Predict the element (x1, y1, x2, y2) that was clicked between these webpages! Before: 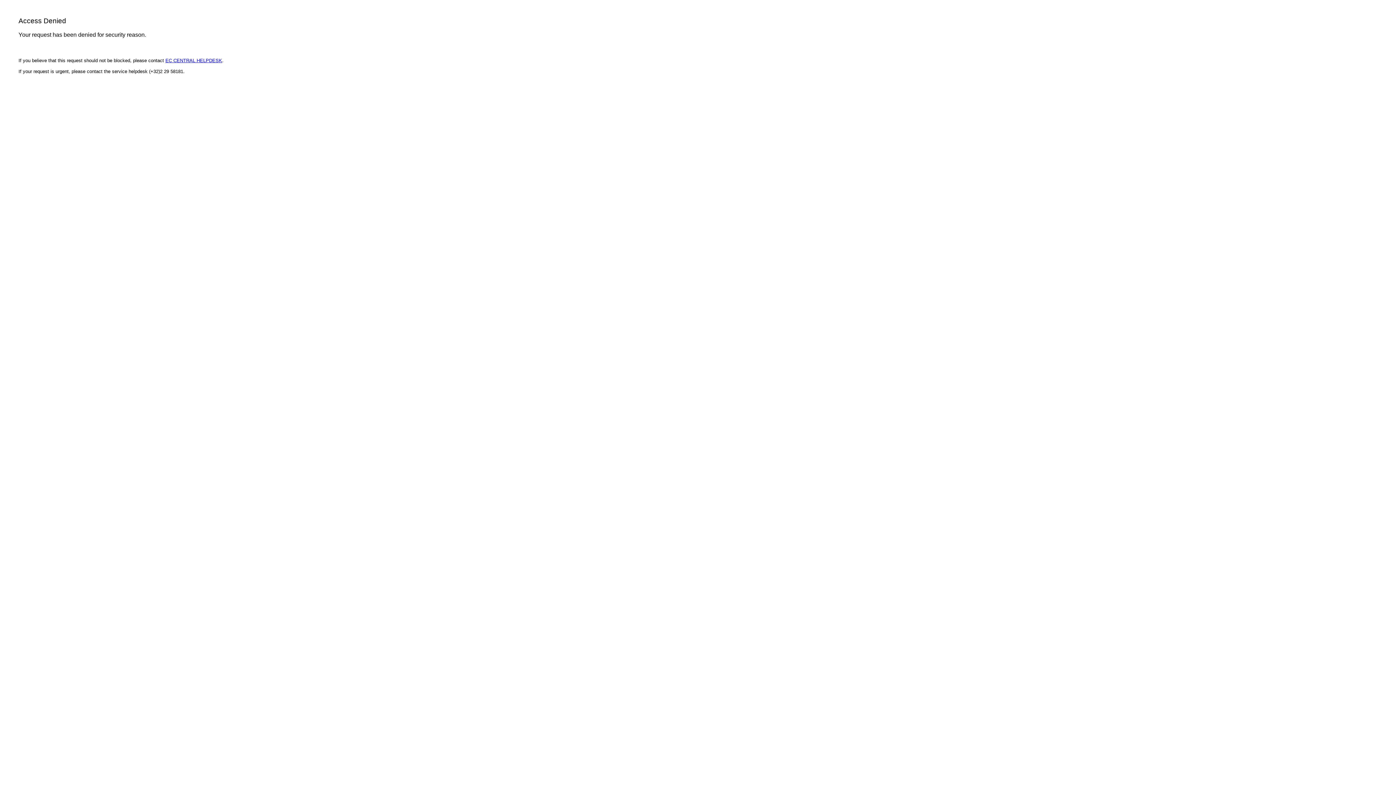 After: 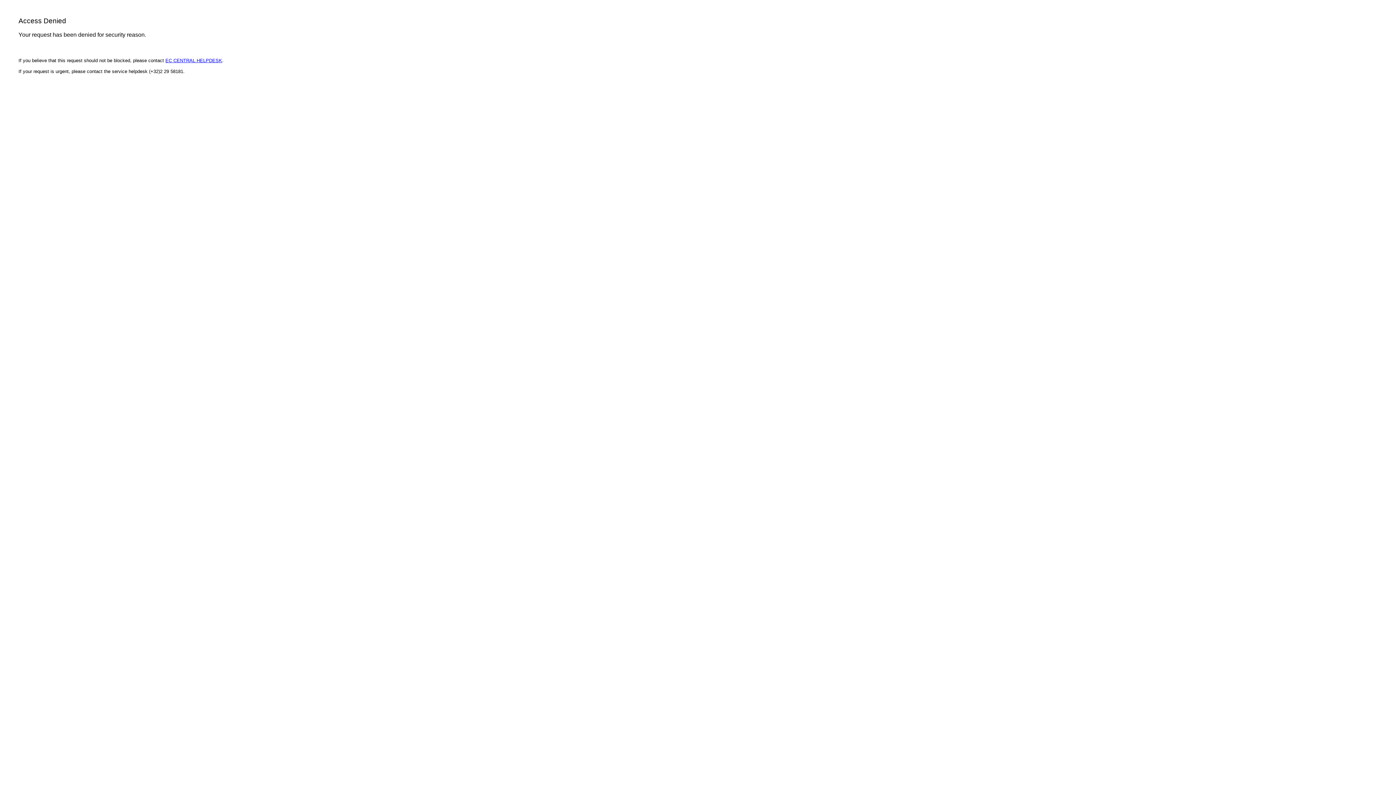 Action: bbox: (165, 57, 222, 63) label: EC CENTRAL HELPDESK